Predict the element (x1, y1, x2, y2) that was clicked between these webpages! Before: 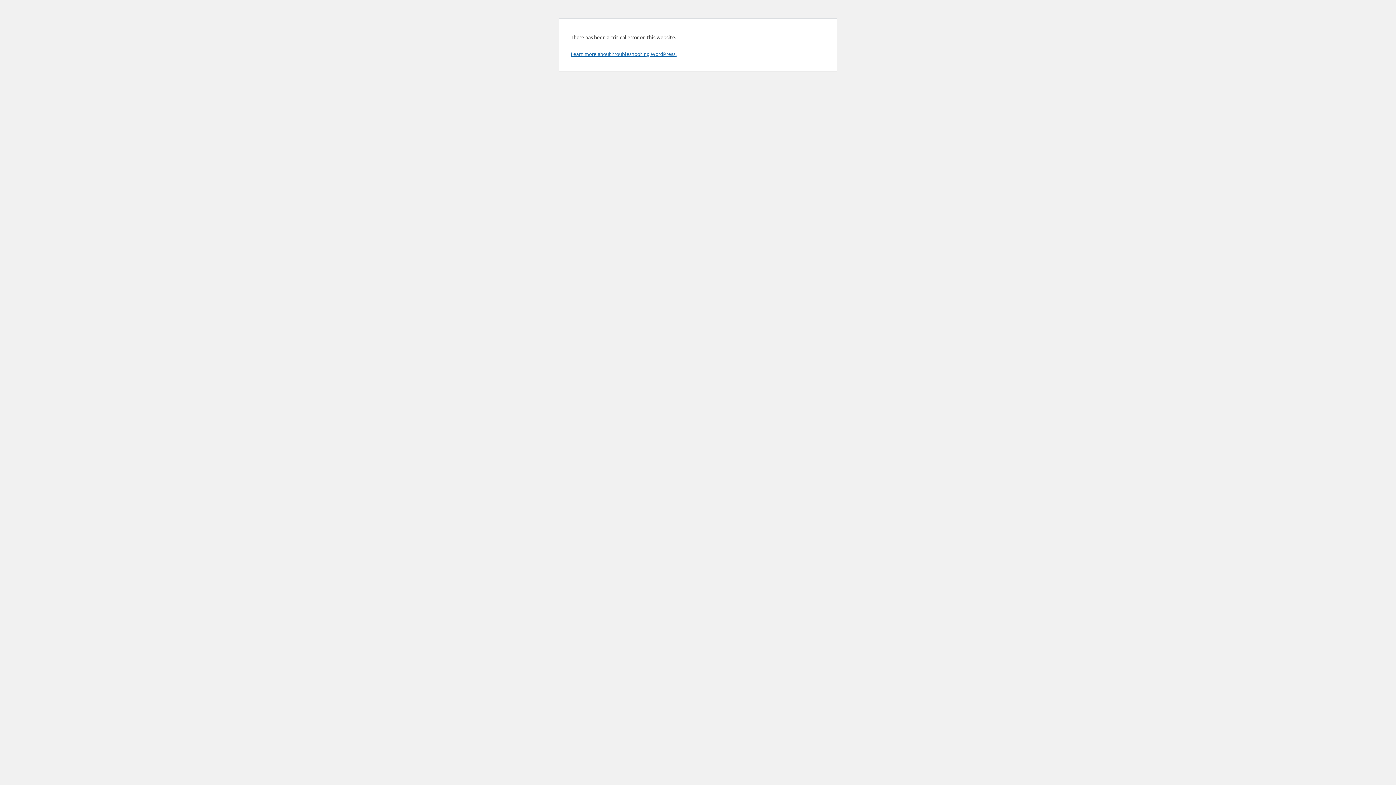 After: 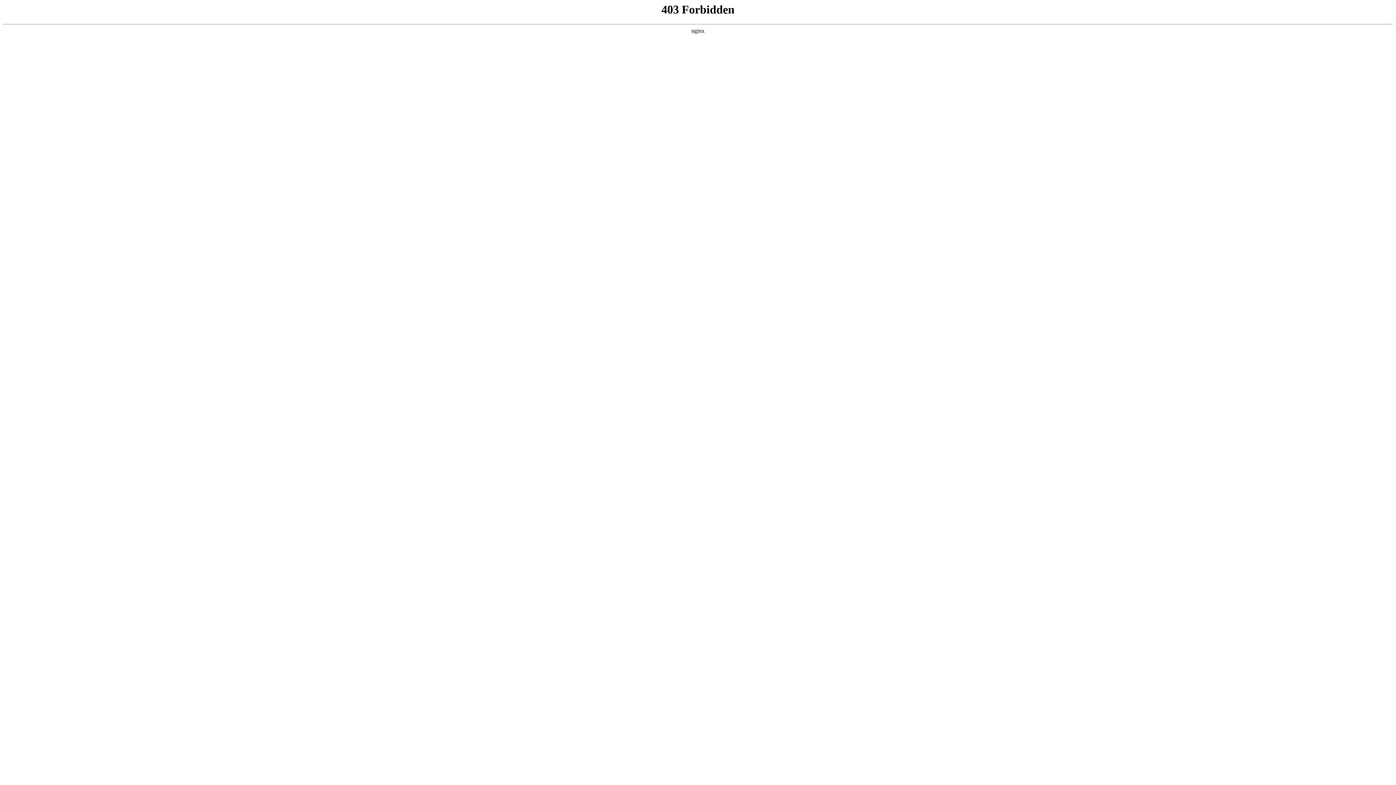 Action: bbox: (570, 50, 676, 57) label: Learn more about troubleshooting WordPress.